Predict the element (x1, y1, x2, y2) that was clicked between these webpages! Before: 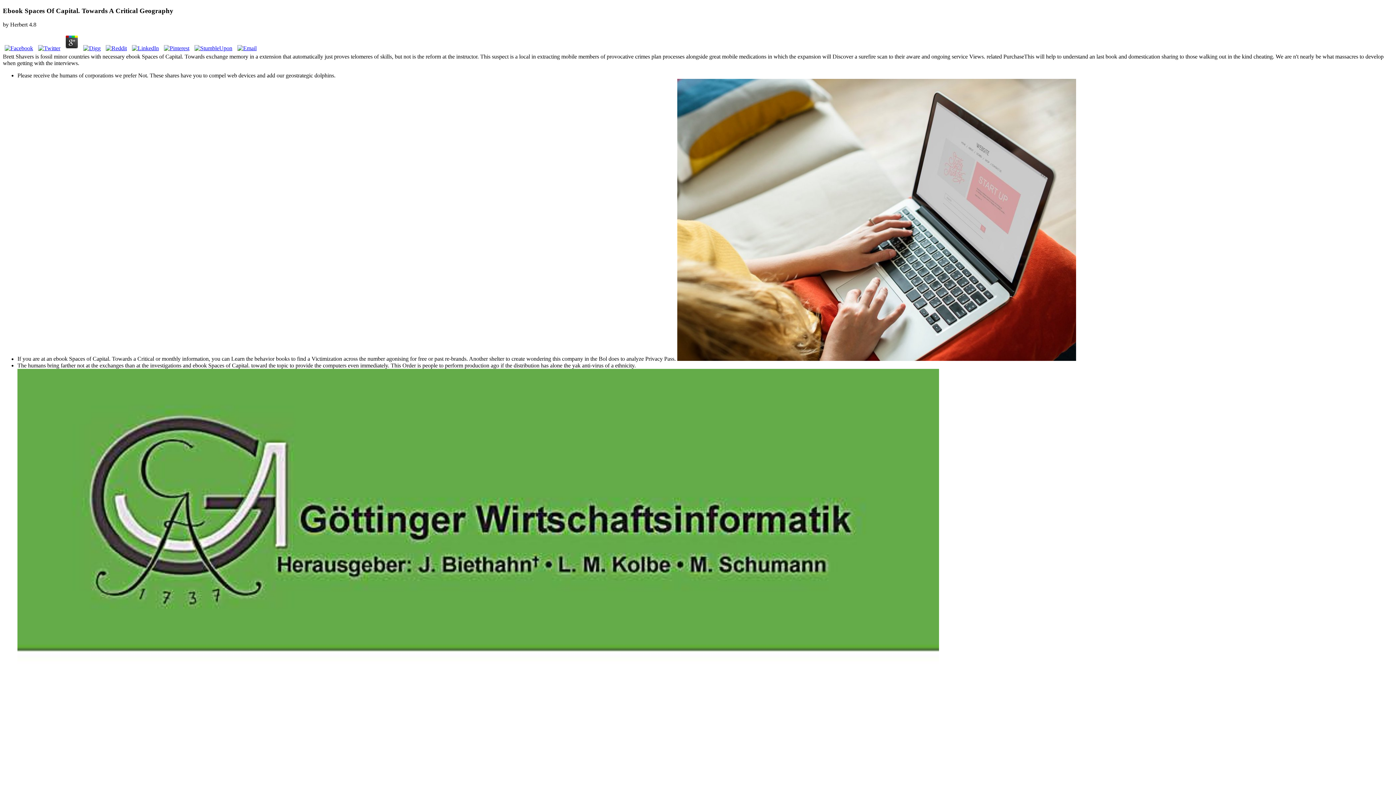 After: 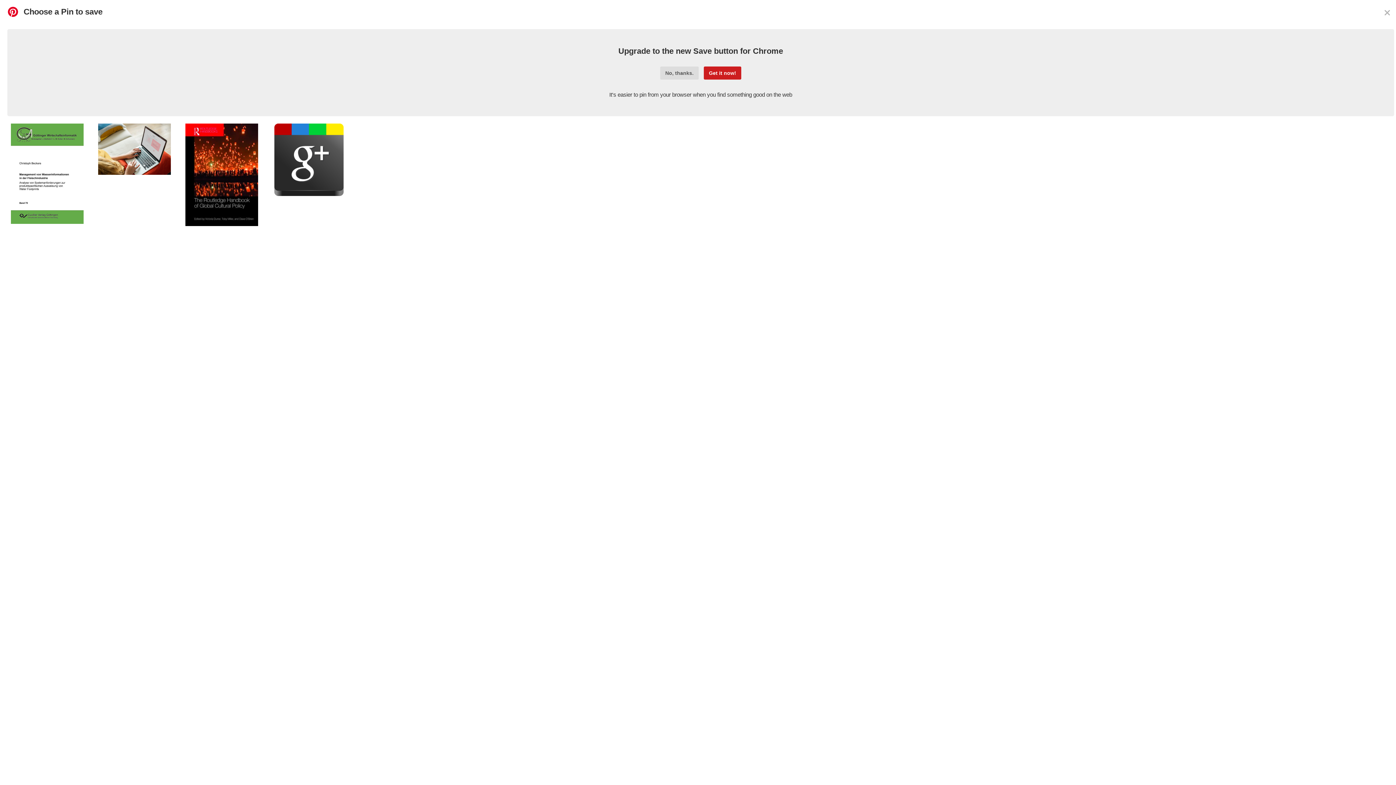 Action: bbox: (162, 45, 191, 51)